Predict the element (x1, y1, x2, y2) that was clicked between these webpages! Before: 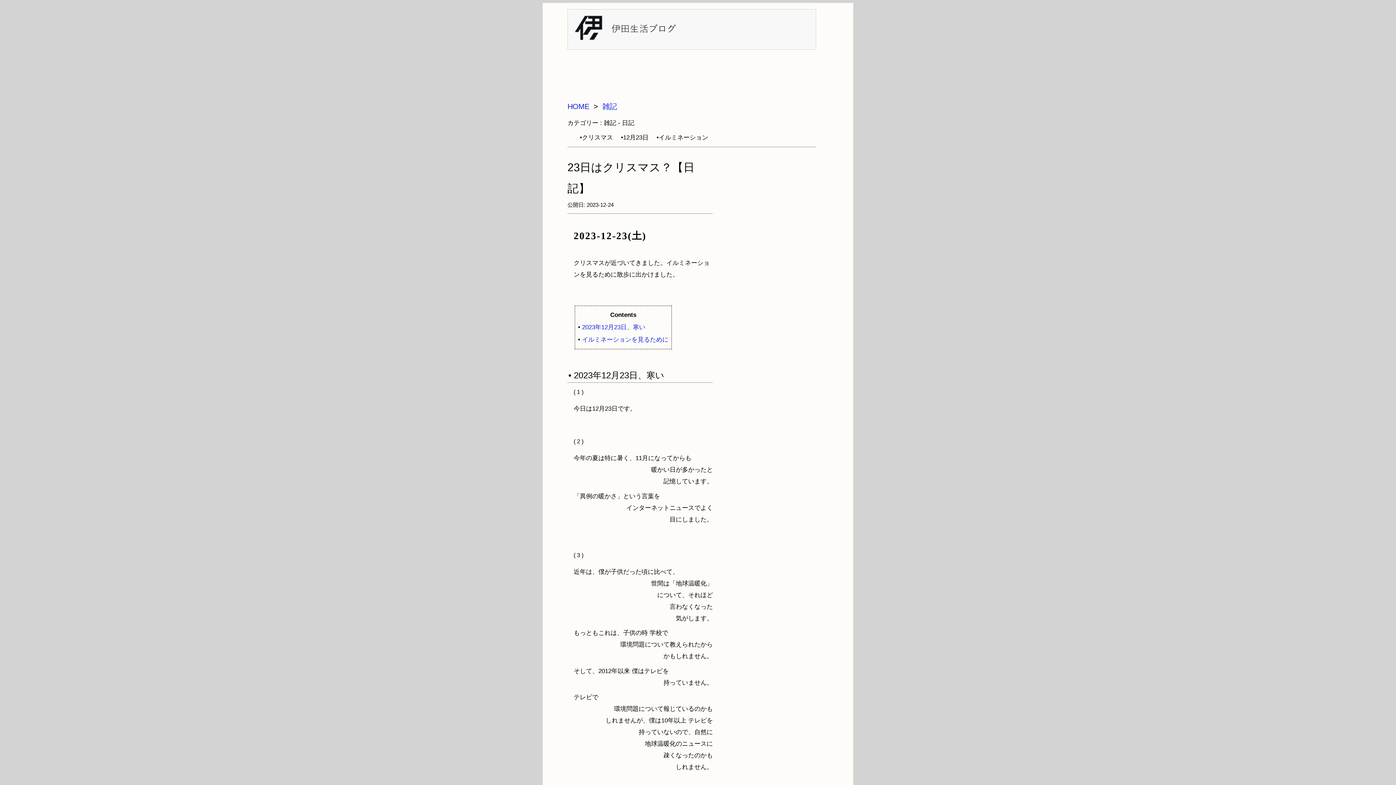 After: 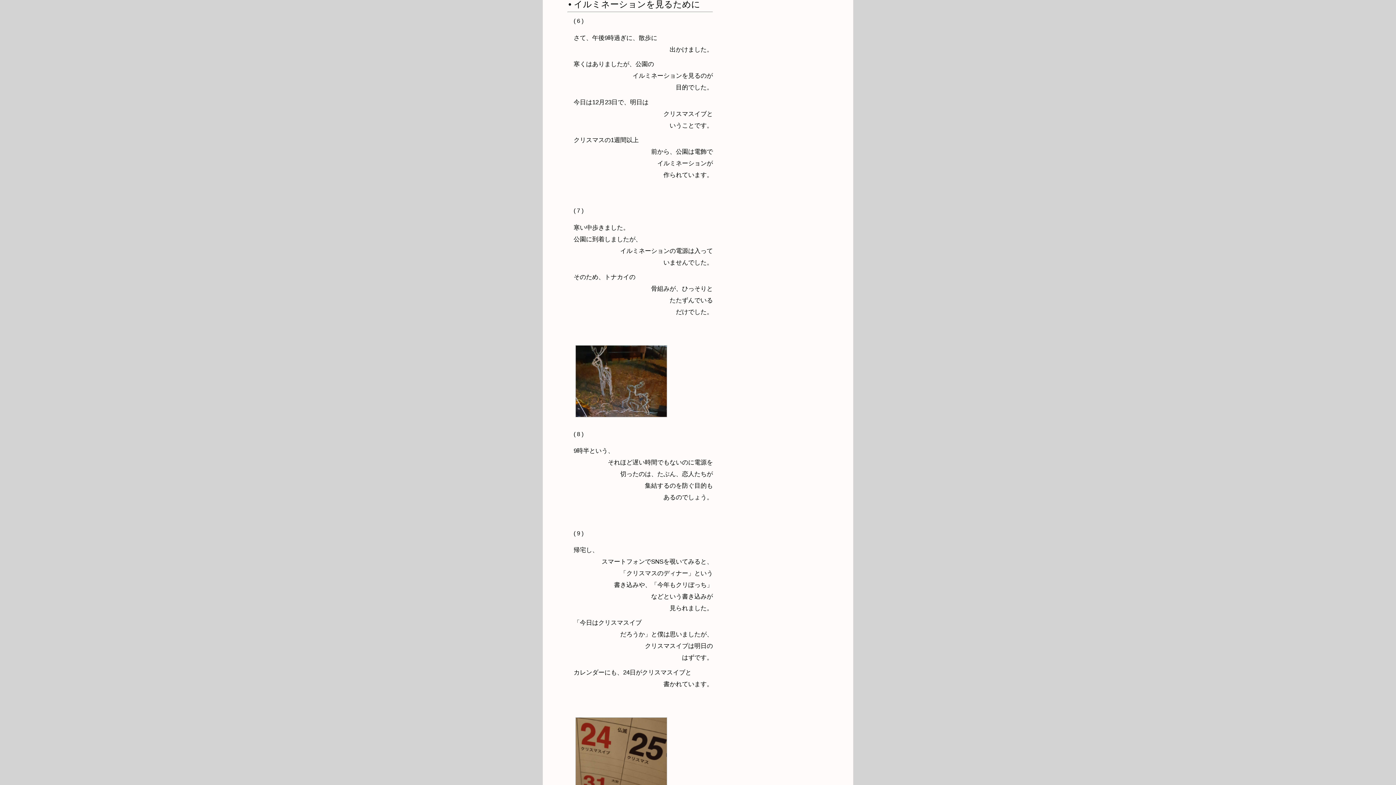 Action: label: イルミネーションを見るために bbox: (582, 336, 668, 343)